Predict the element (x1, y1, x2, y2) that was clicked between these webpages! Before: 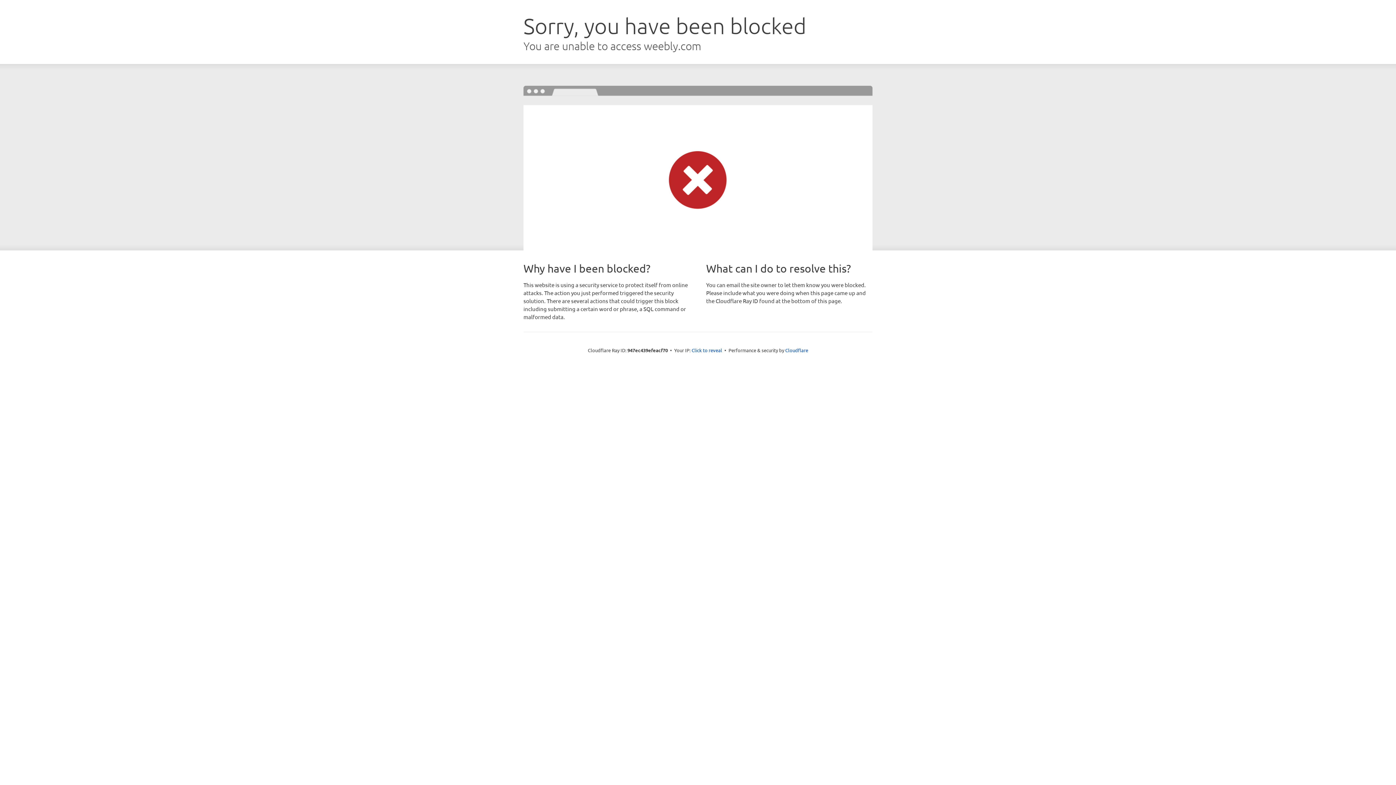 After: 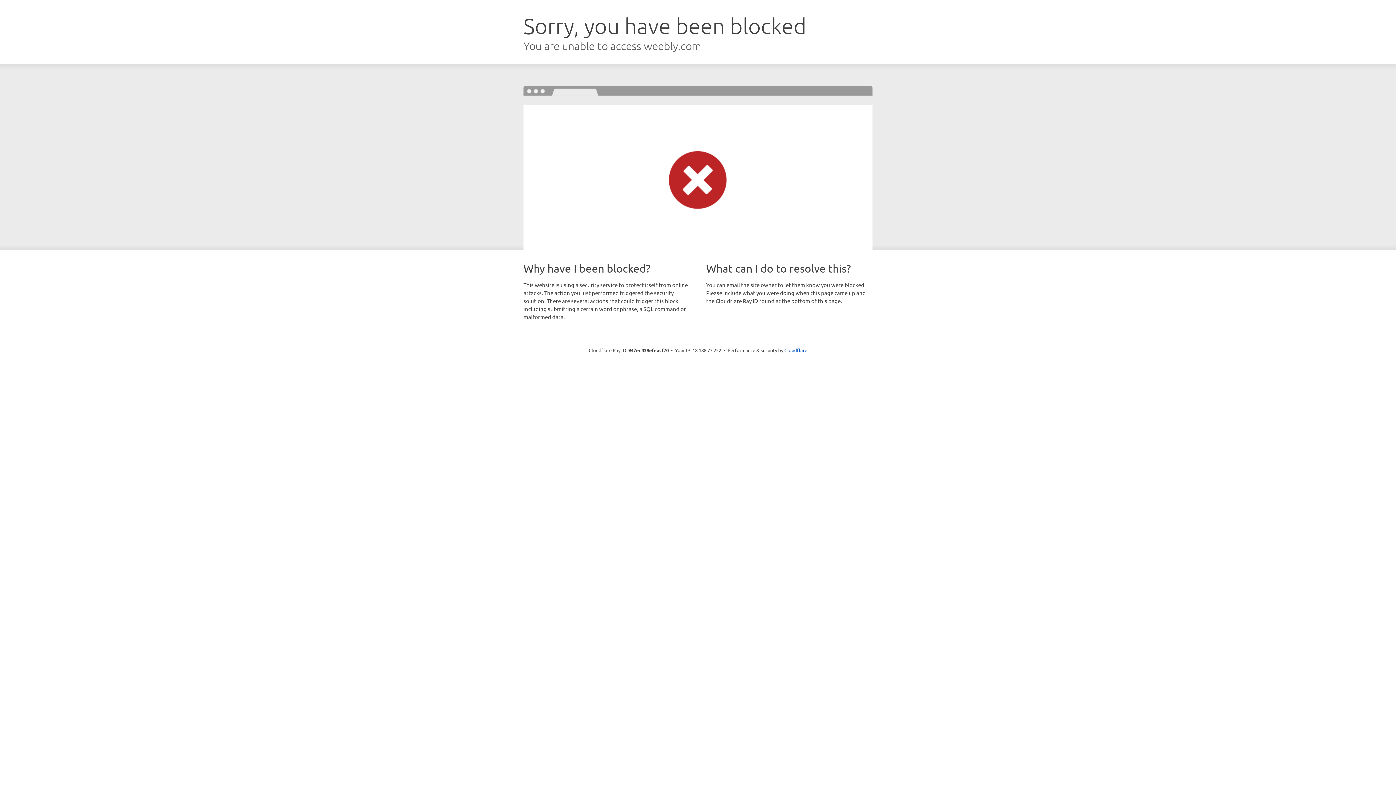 Action: label: Click to reveal bbox: (691, 346, 722, 353)